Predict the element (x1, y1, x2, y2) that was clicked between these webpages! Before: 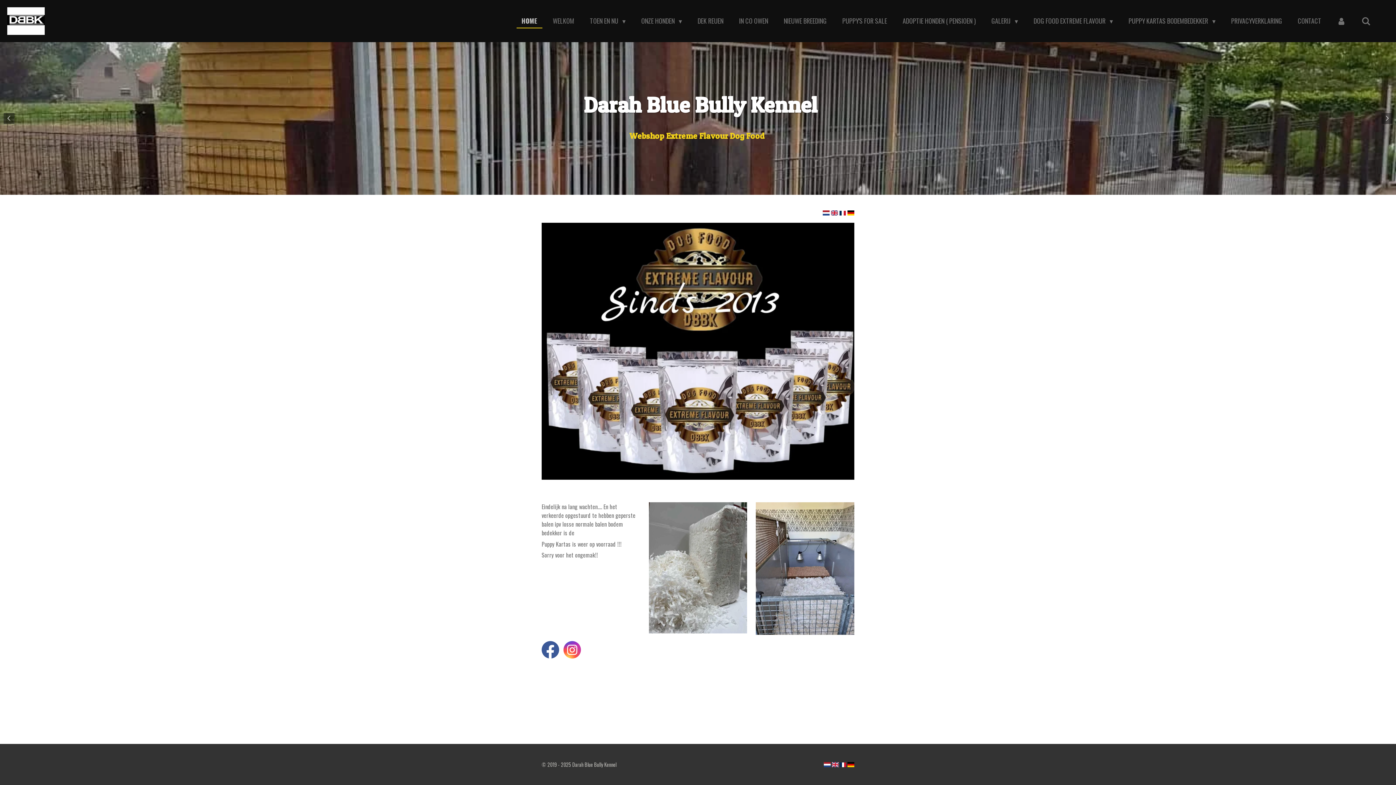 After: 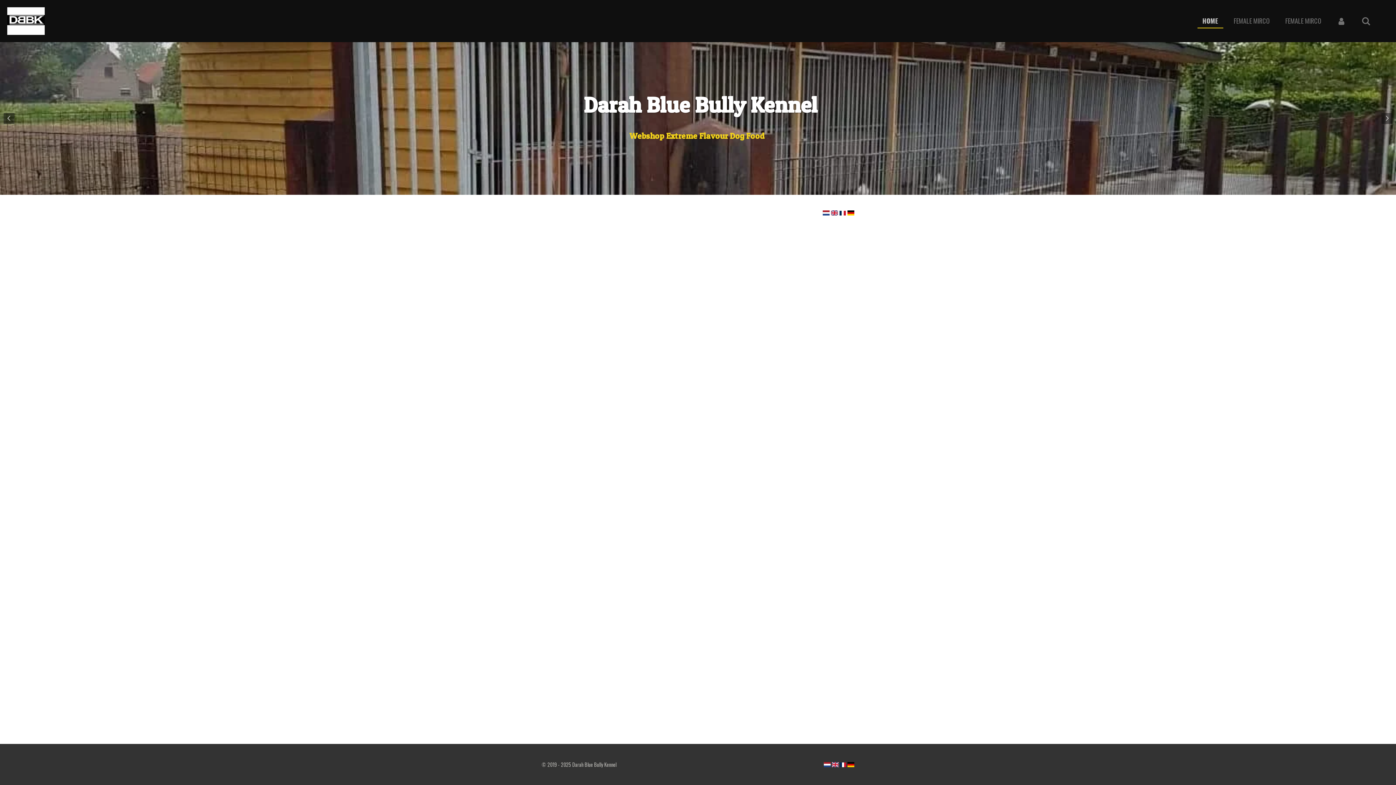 Action: bbox: (847, 762, 854, 767)